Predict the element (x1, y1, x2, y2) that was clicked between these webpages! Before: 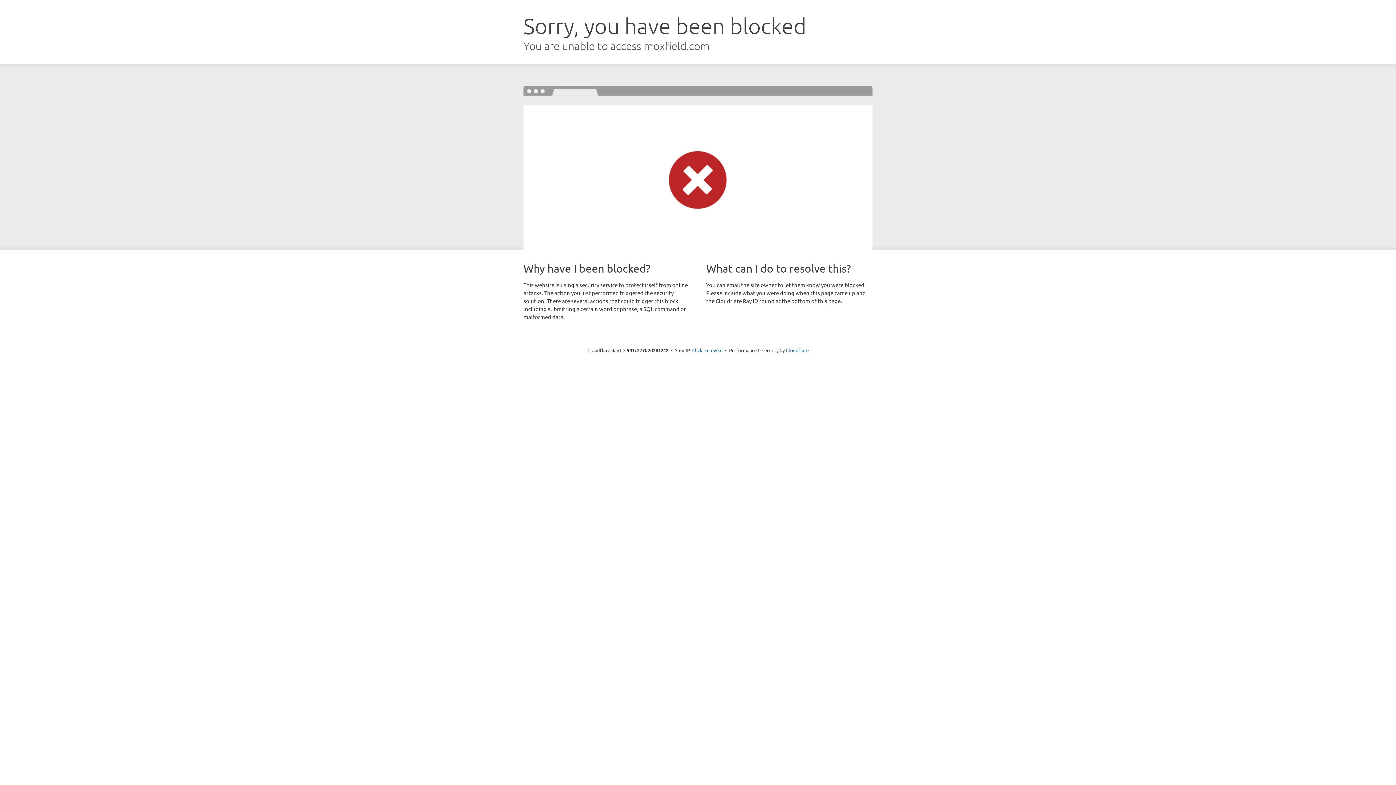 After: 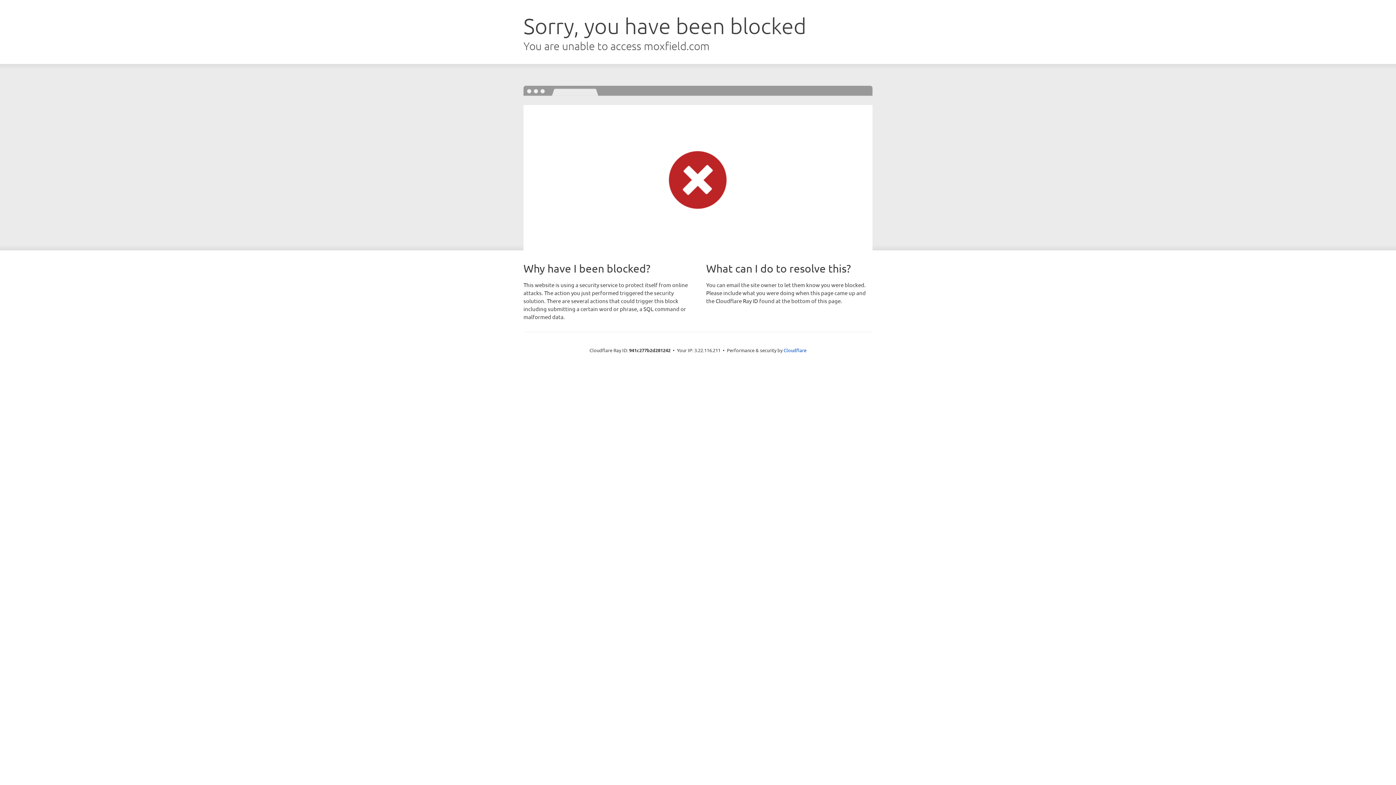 Action: label: Click to reveal bbox: (692, 346, 722, 353)